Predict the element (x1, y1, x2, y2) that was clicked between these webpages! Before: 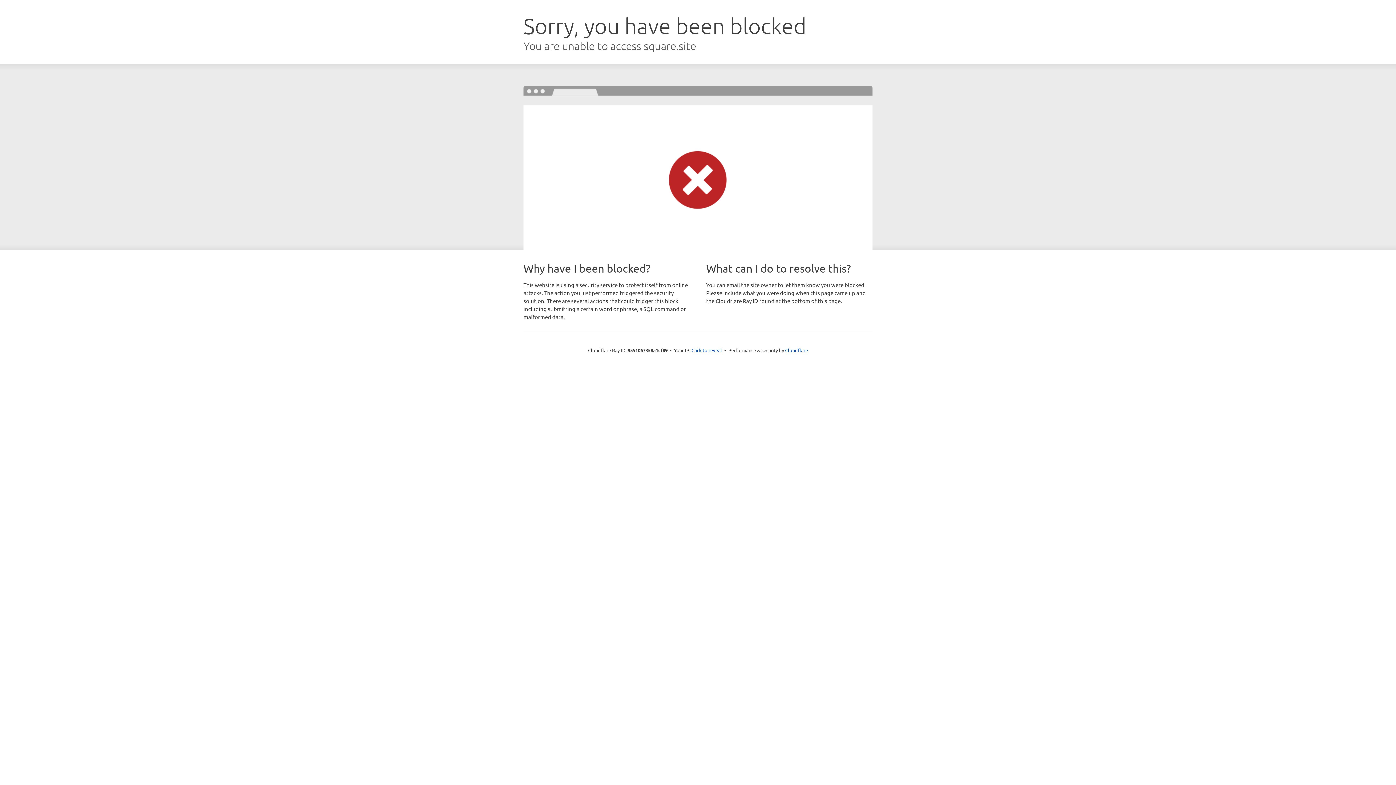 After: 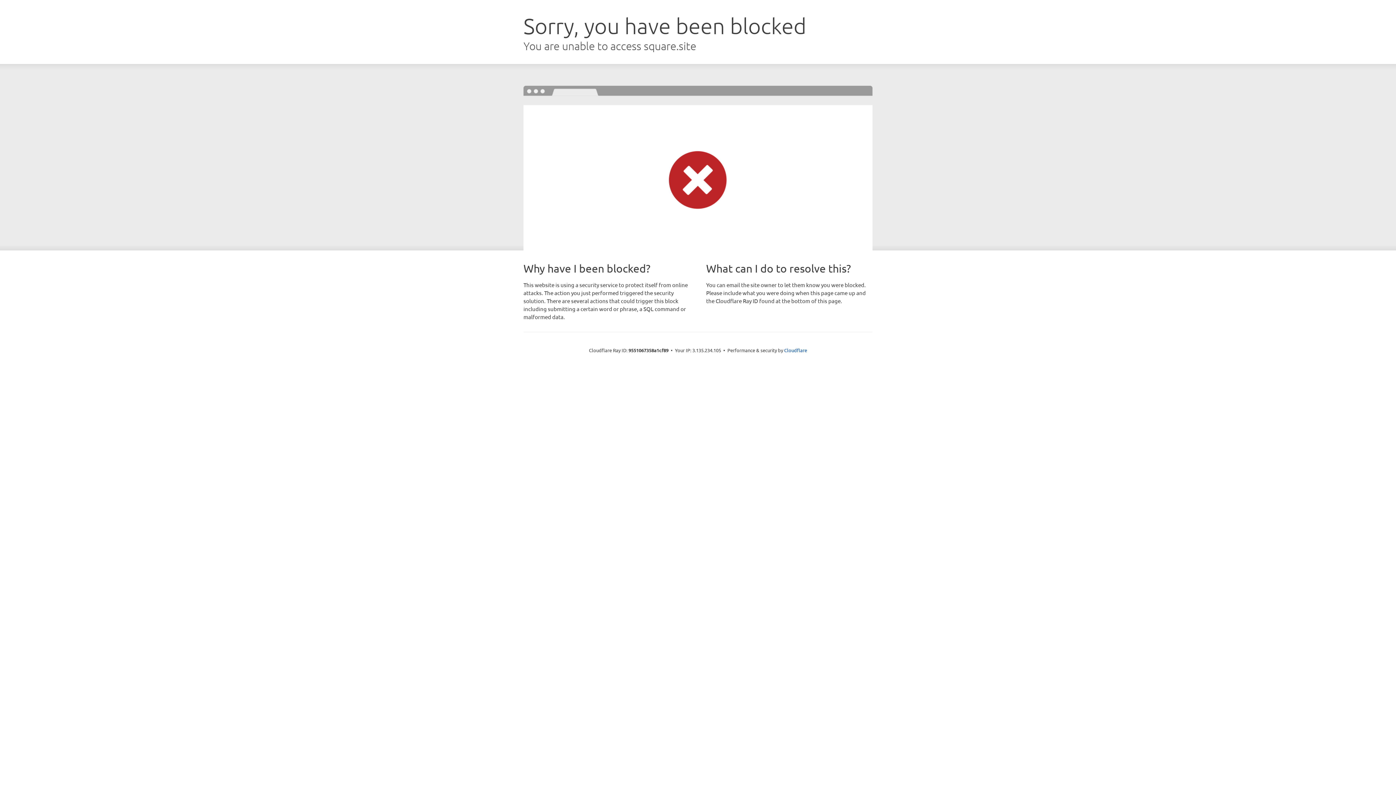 Action: label: Click to reveal bbox: (691, 346, 722, 353)